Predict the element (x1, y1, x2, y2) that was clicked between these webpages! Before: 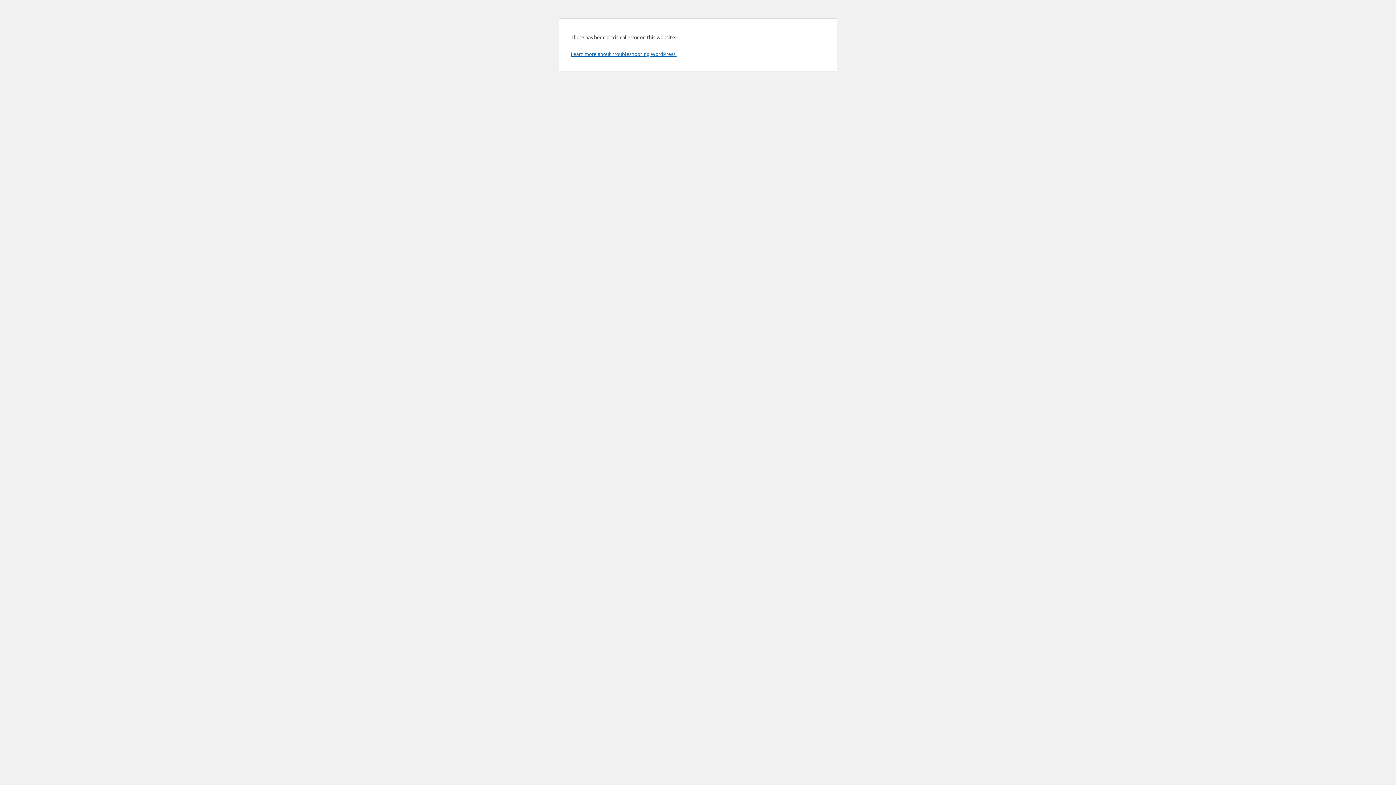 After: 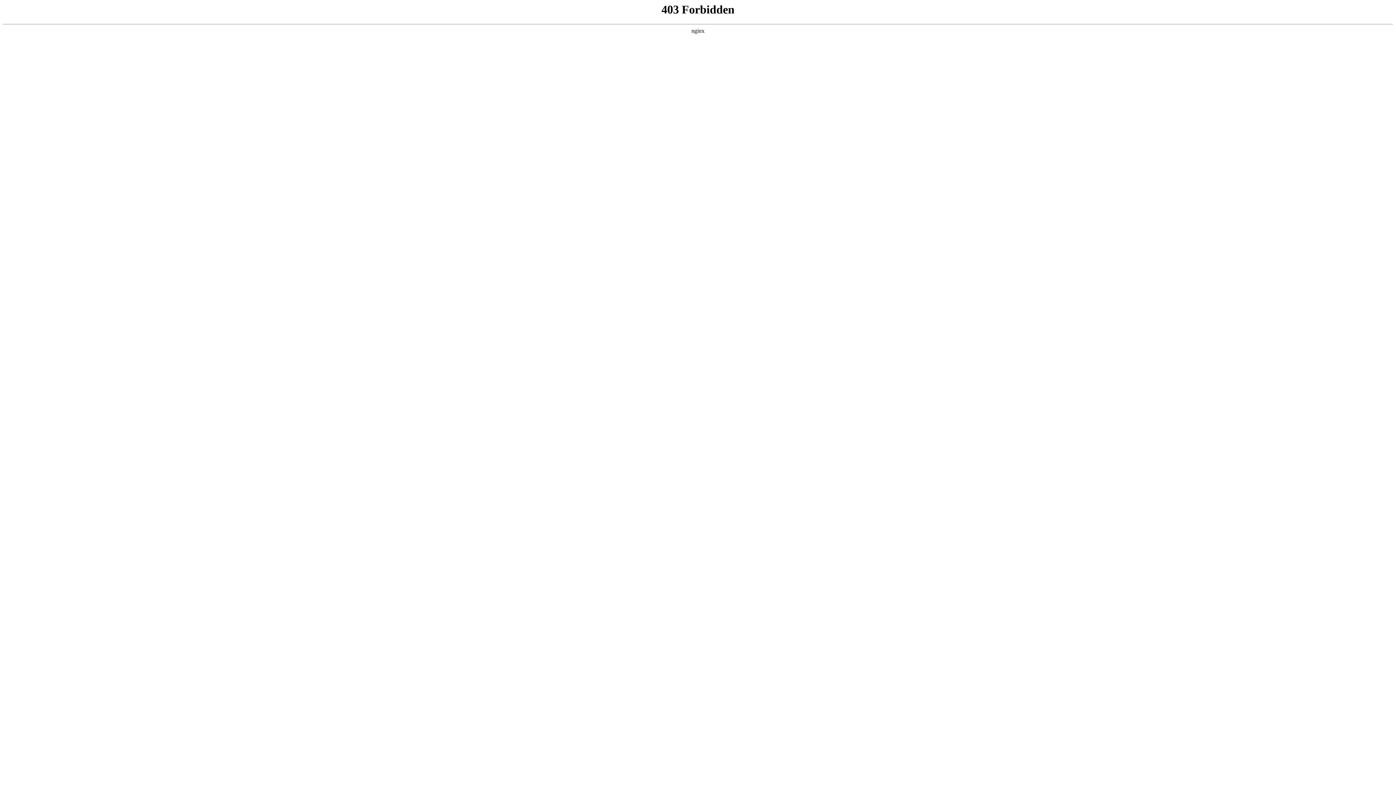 Action: bbox: (570, 50, 676, 57) label: Learn more about troubleshooting WordPress.